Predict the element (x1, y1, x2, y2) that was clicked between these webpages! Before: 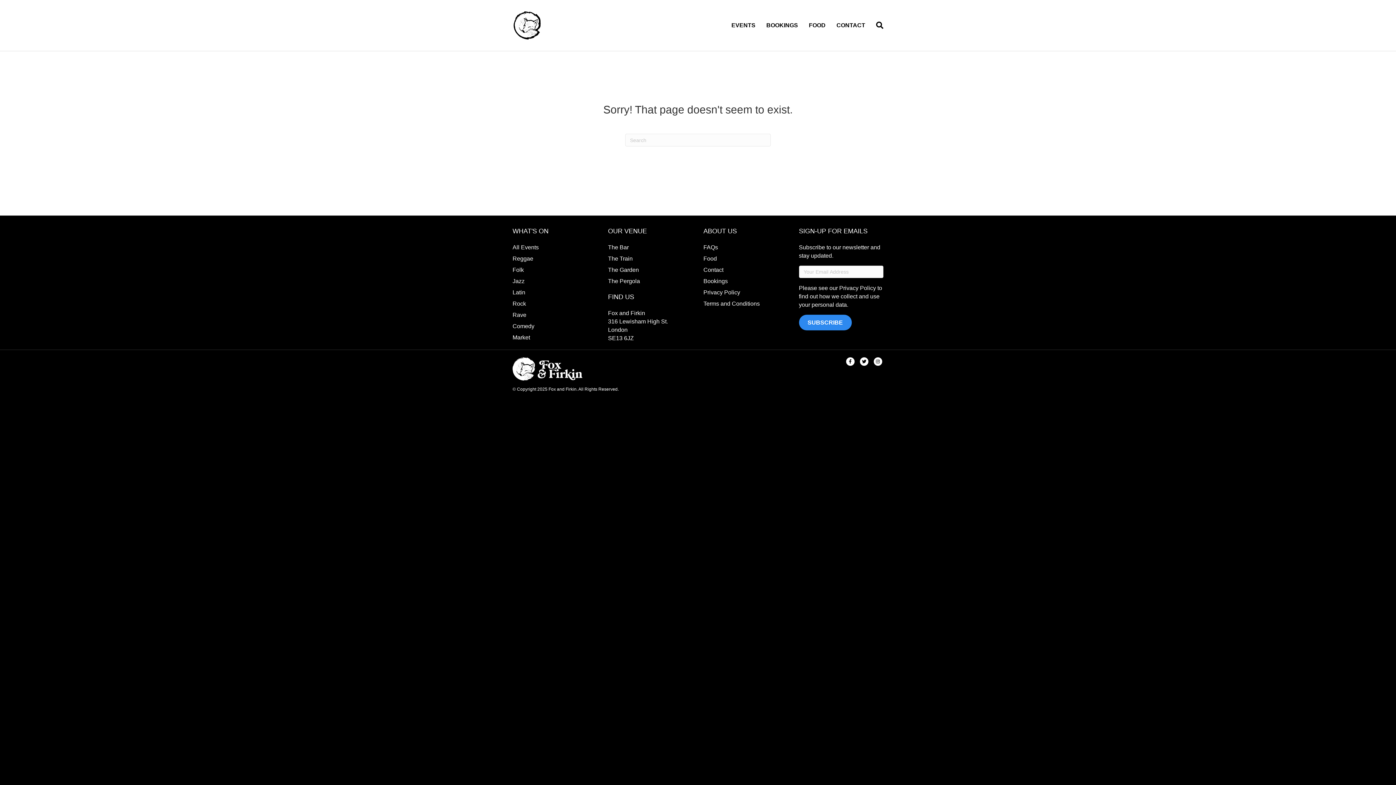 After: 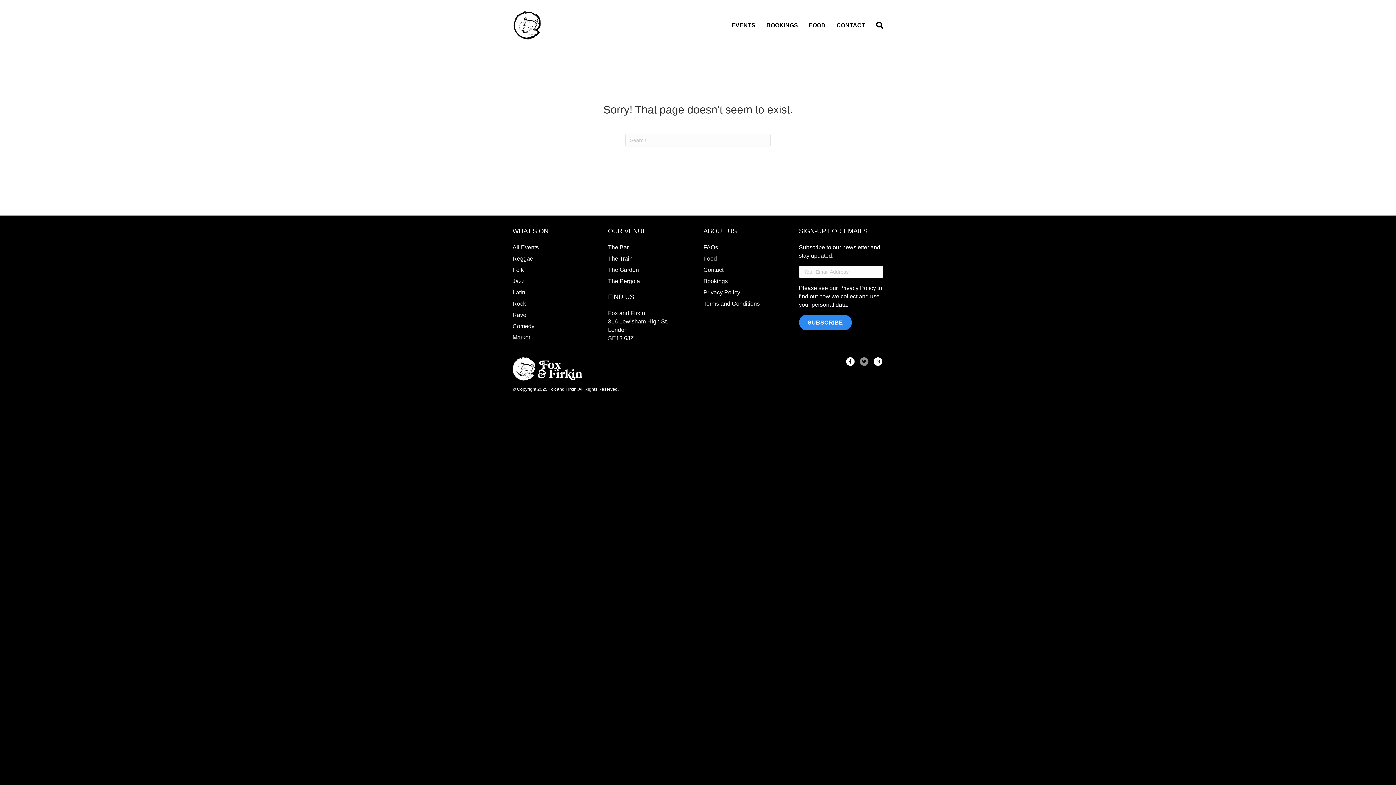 Action: label: Twitter bbox: (858, 357, 869, 366)